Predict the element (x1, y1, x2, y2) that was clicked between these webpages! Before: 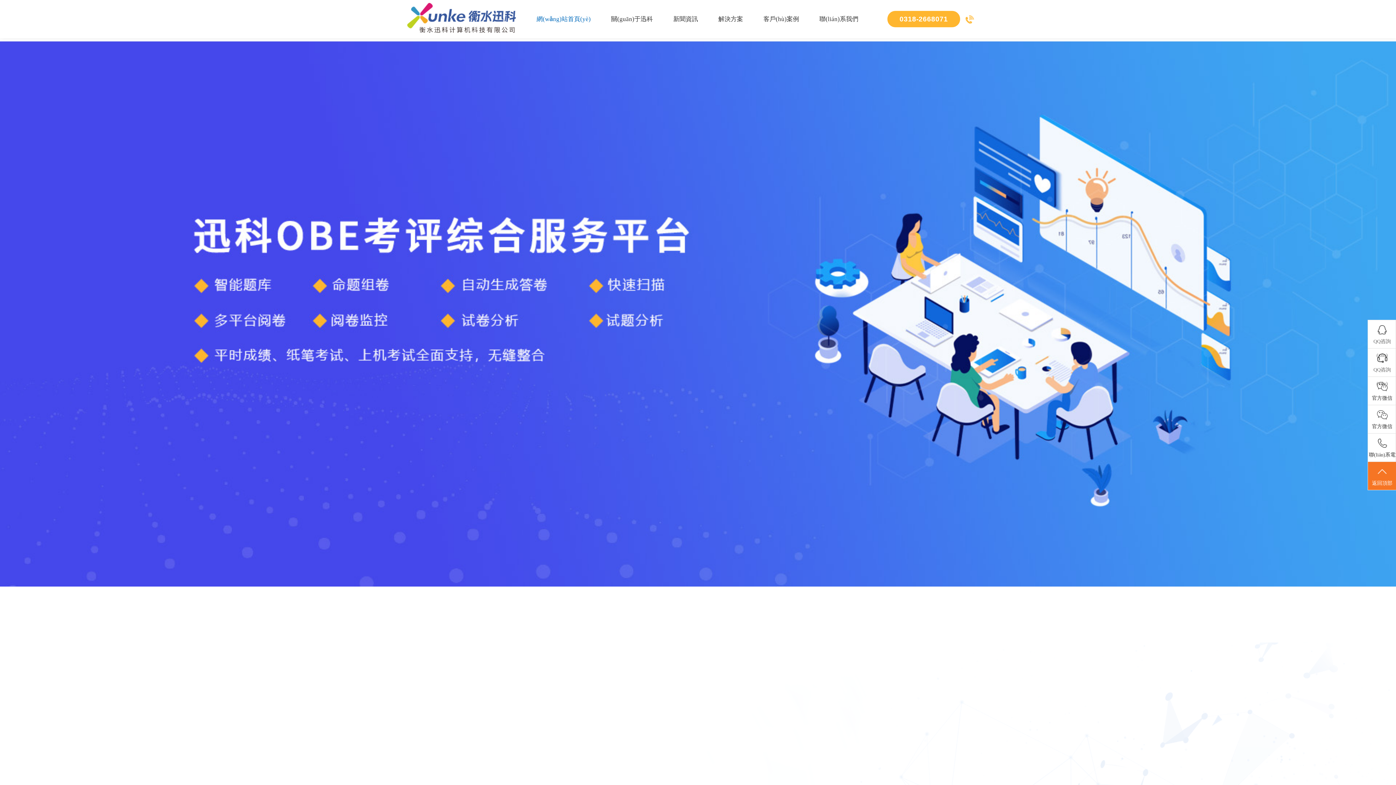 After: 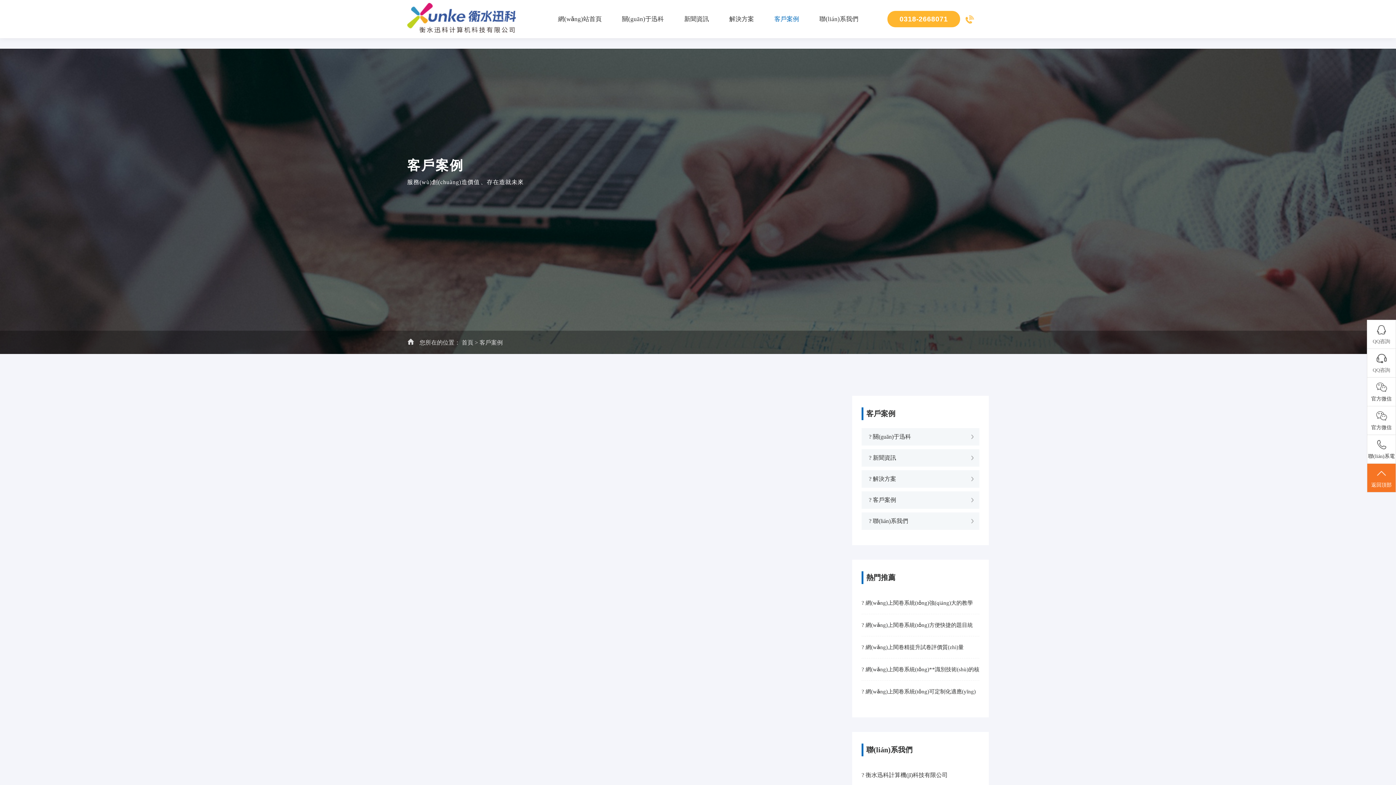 Action: bbox: (763, 0, 799, 38) label: 客戶(hù)案例